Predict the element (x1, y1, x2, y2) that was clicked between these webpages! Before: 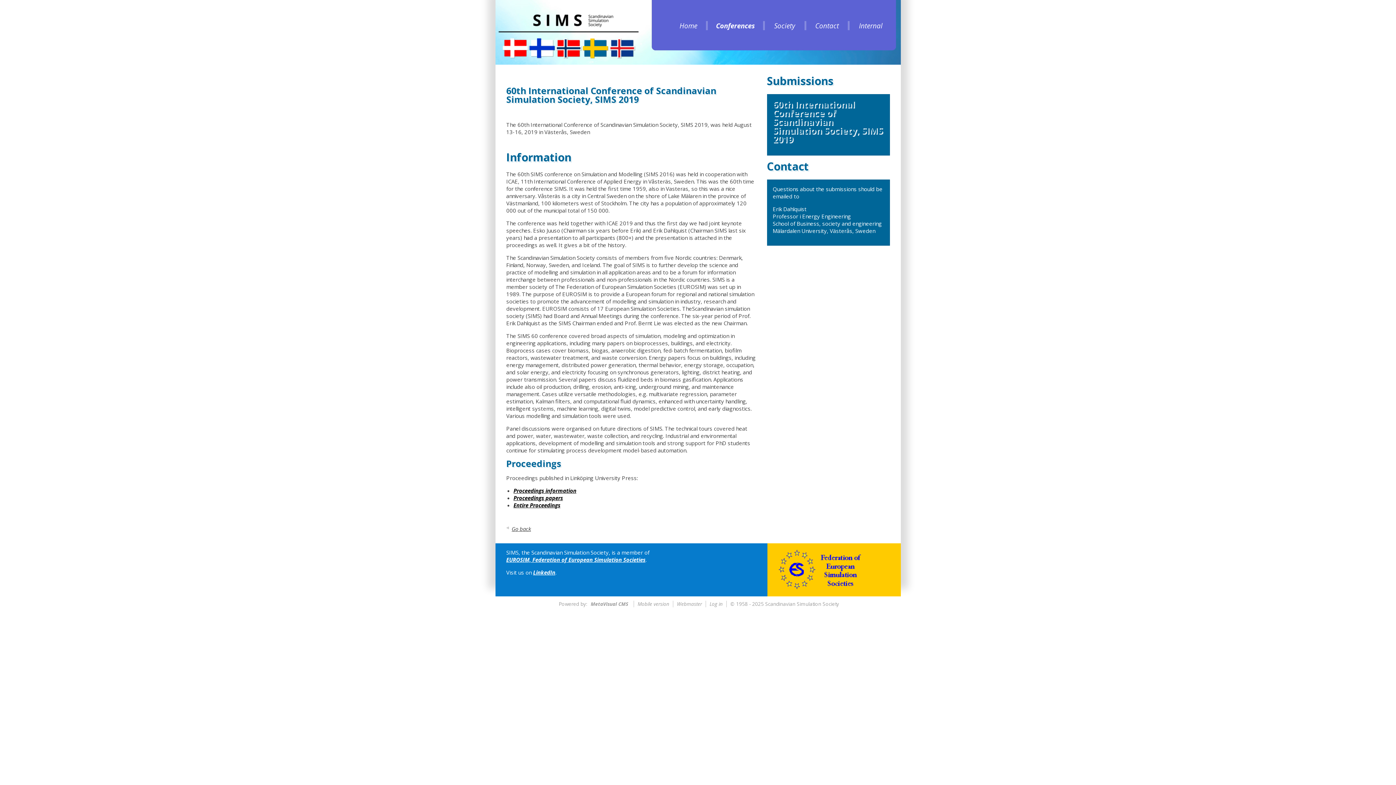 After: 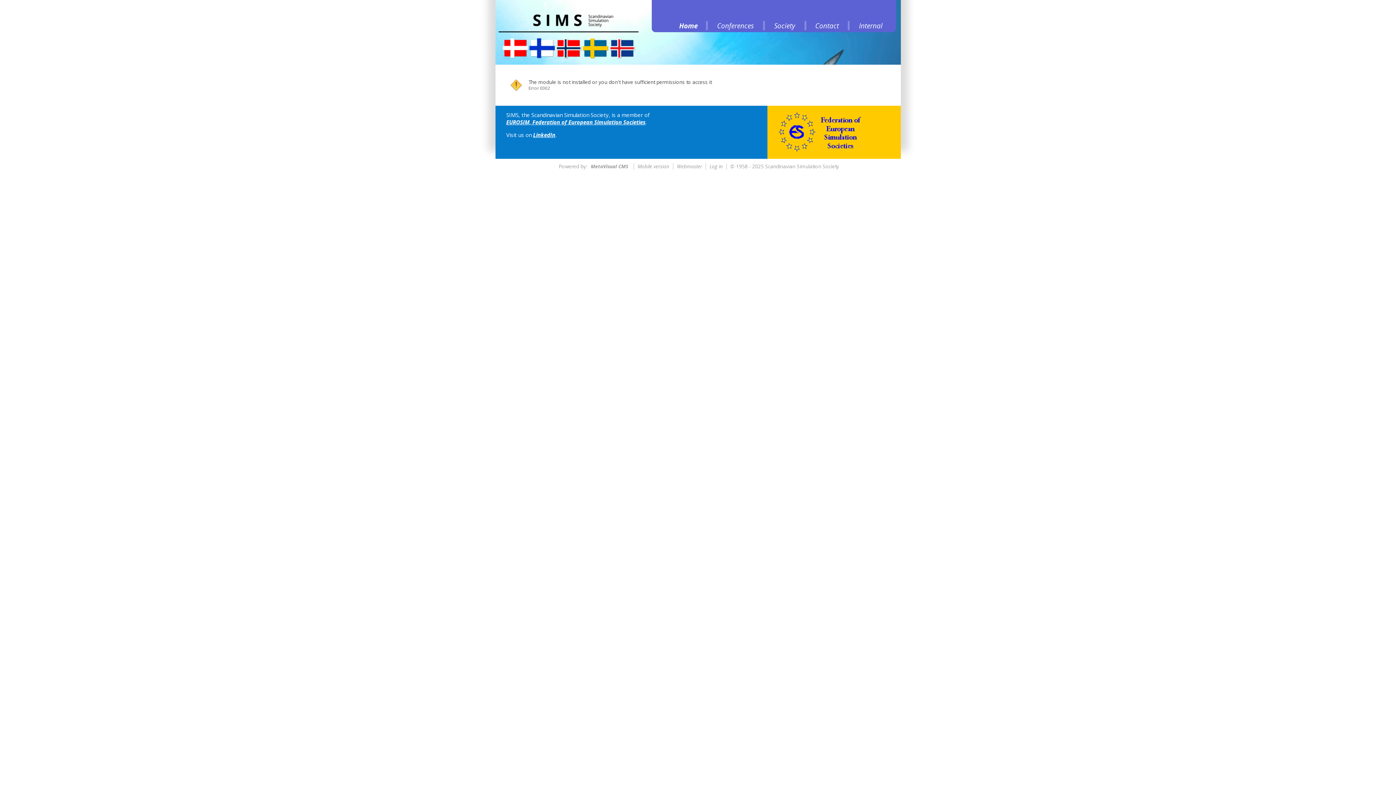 Action: bbox: (677, 601, 702, 607) label: Webmaster